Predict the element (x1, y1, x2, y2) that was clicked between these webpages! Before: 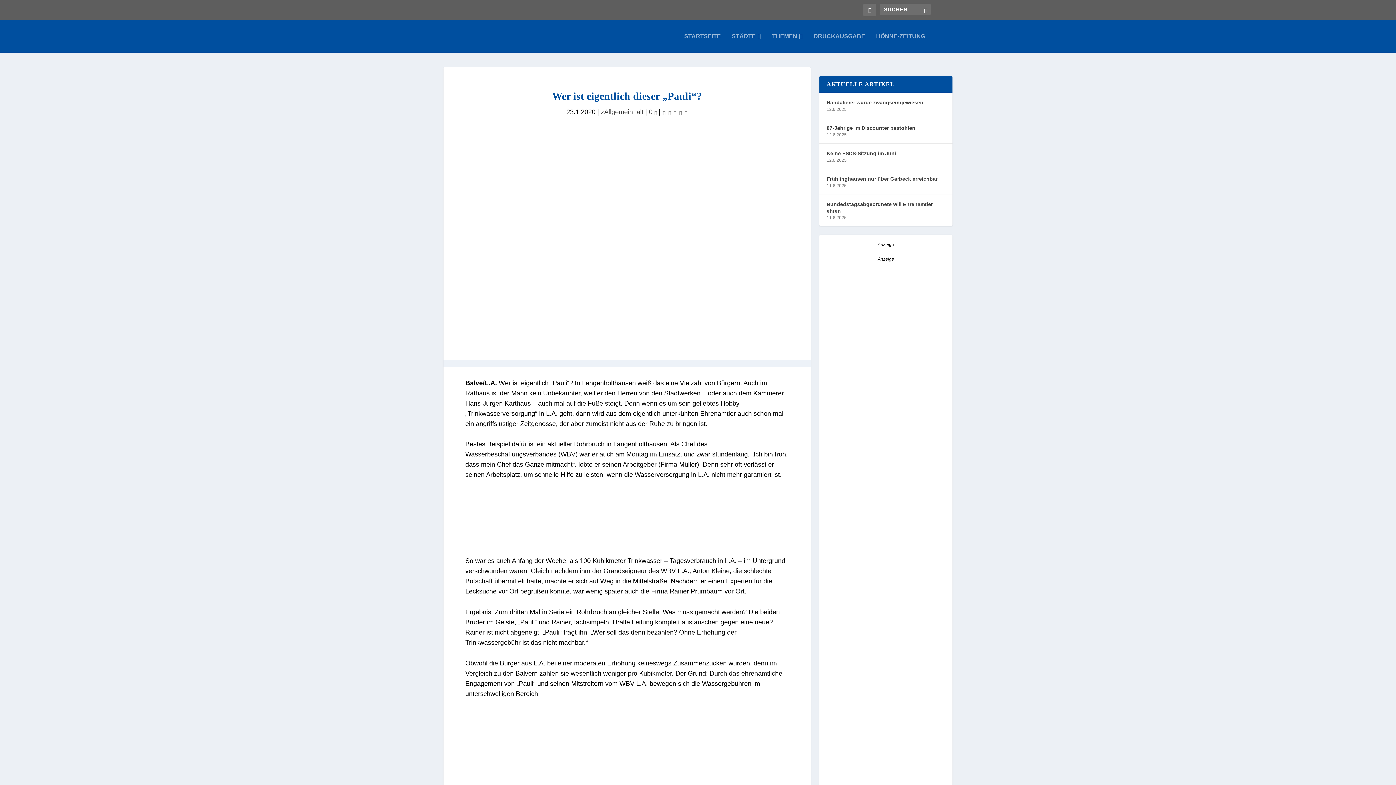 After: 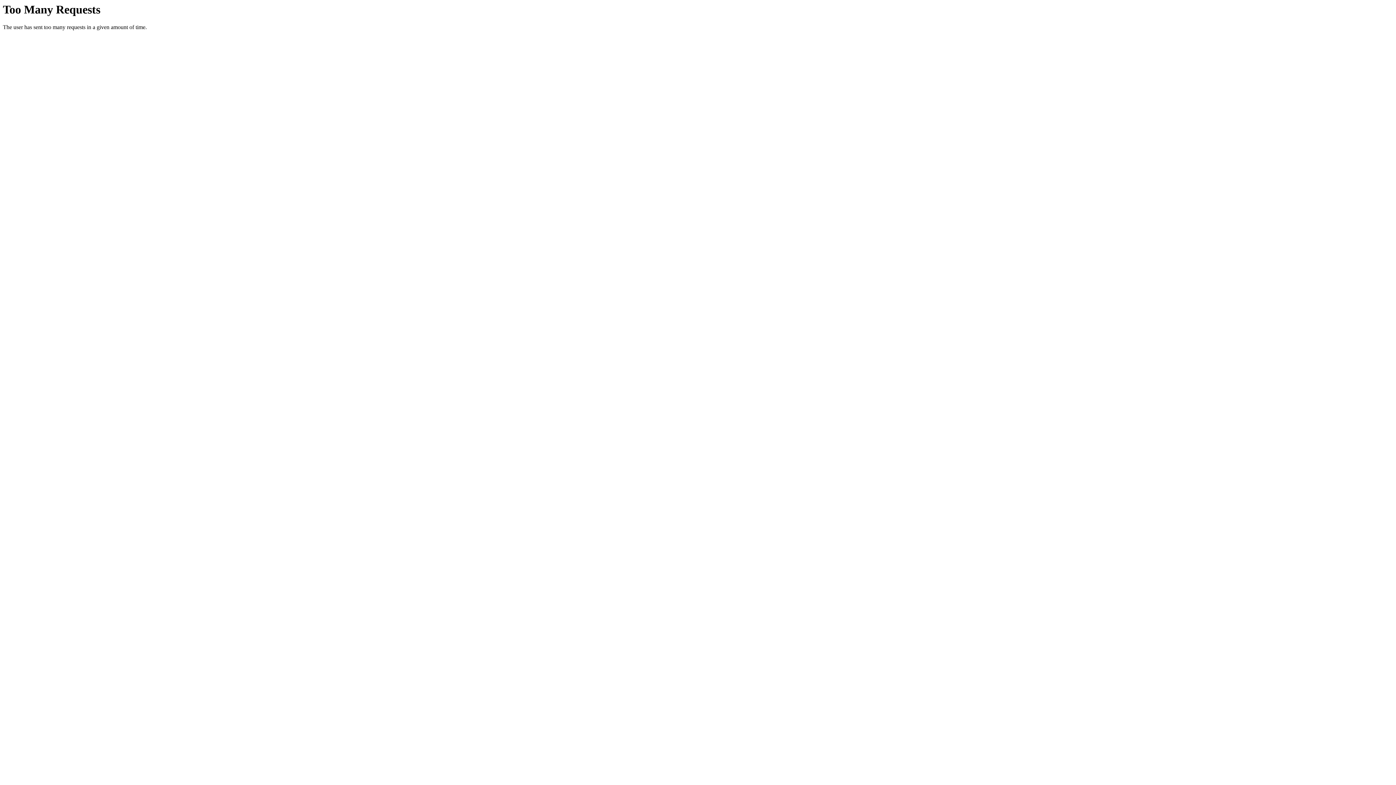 Action: label: STARTSEITE bbox: (684, 33, 721, 52)